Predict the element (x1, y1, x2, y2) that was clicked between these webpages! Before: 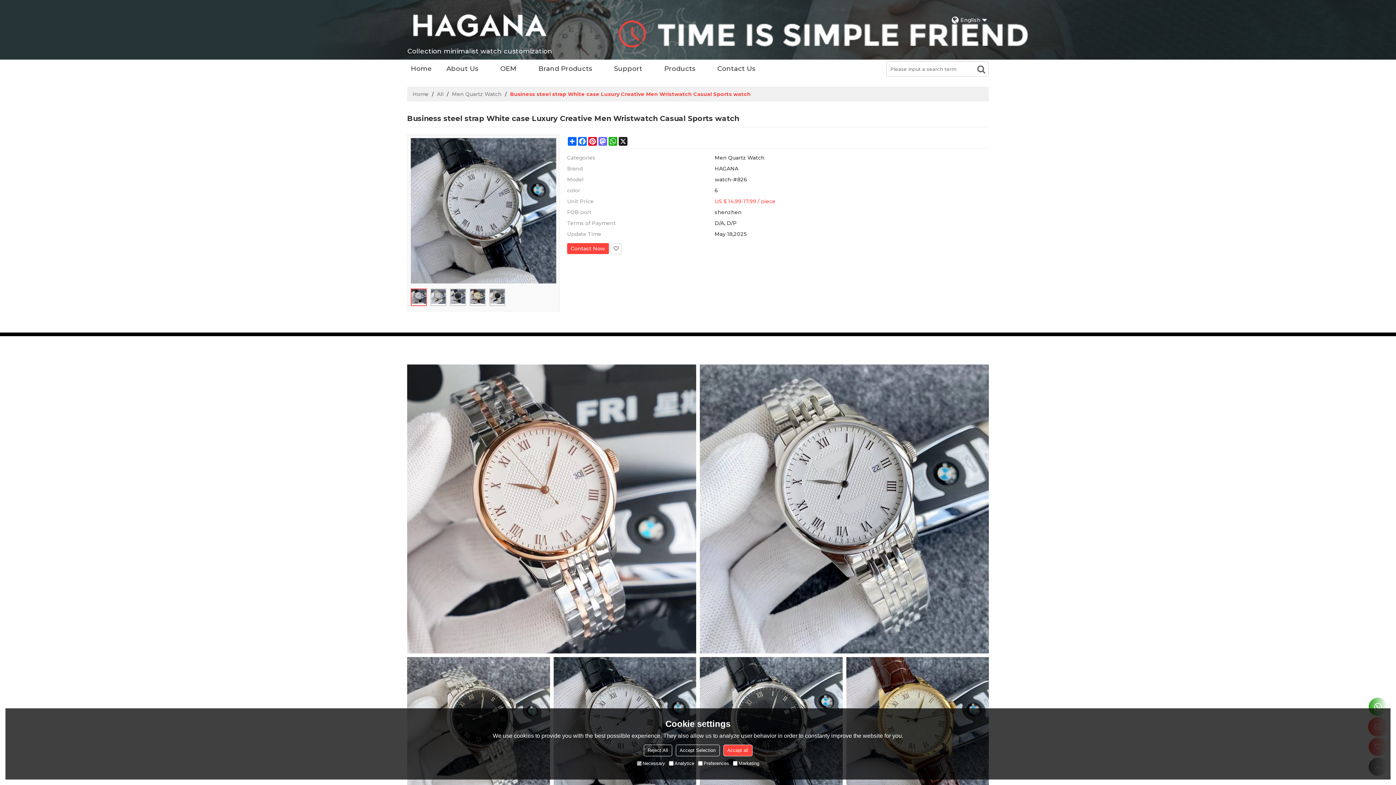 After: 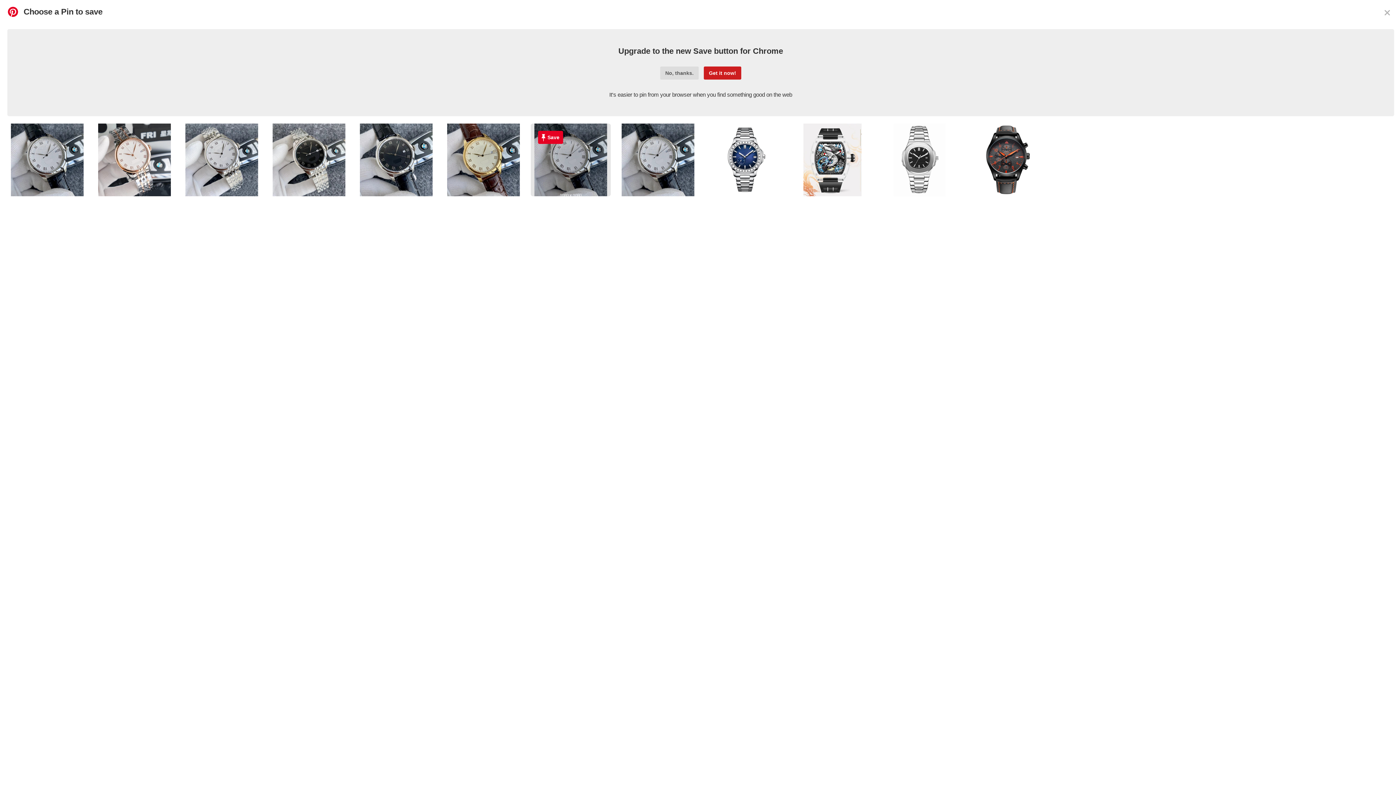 Action: bbox: (587, 137, 597, 145) label: Pinterest